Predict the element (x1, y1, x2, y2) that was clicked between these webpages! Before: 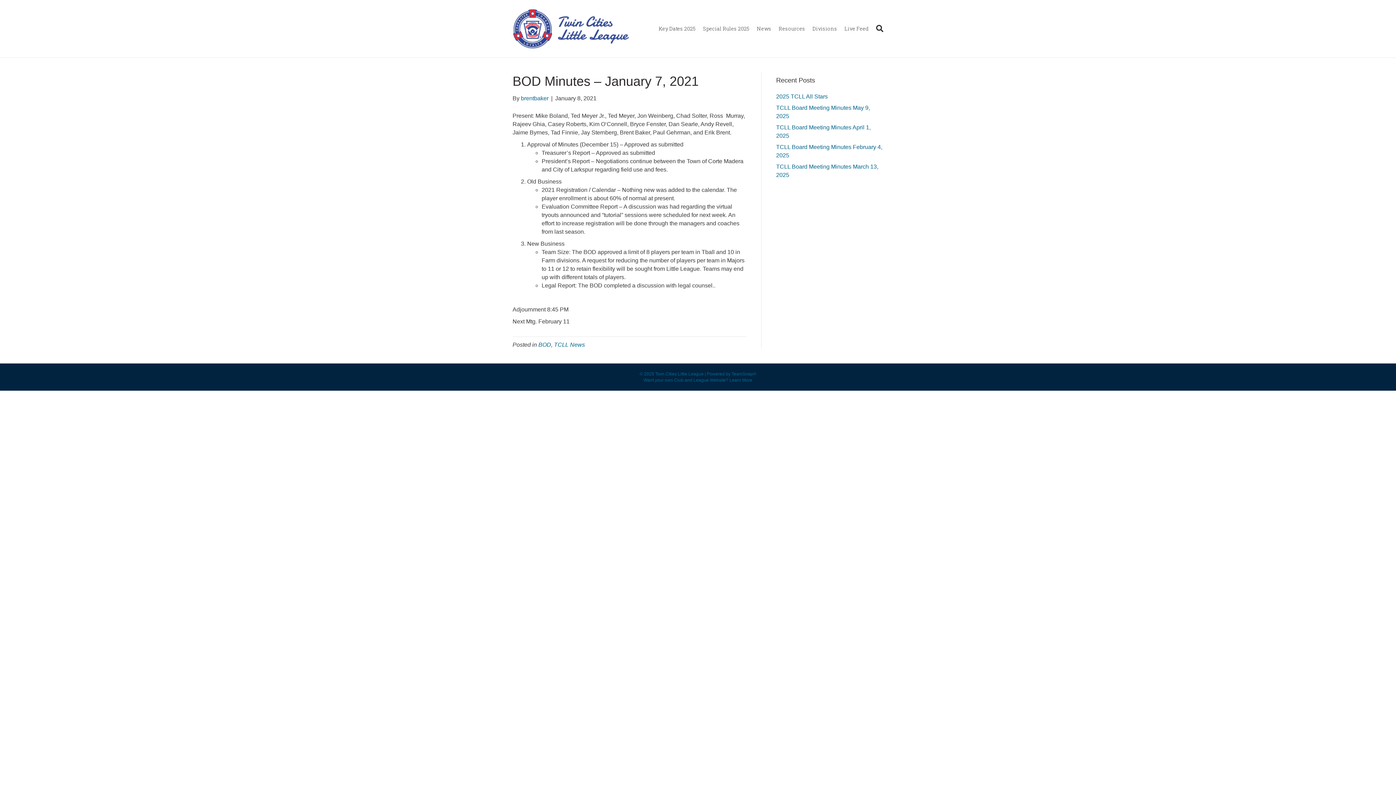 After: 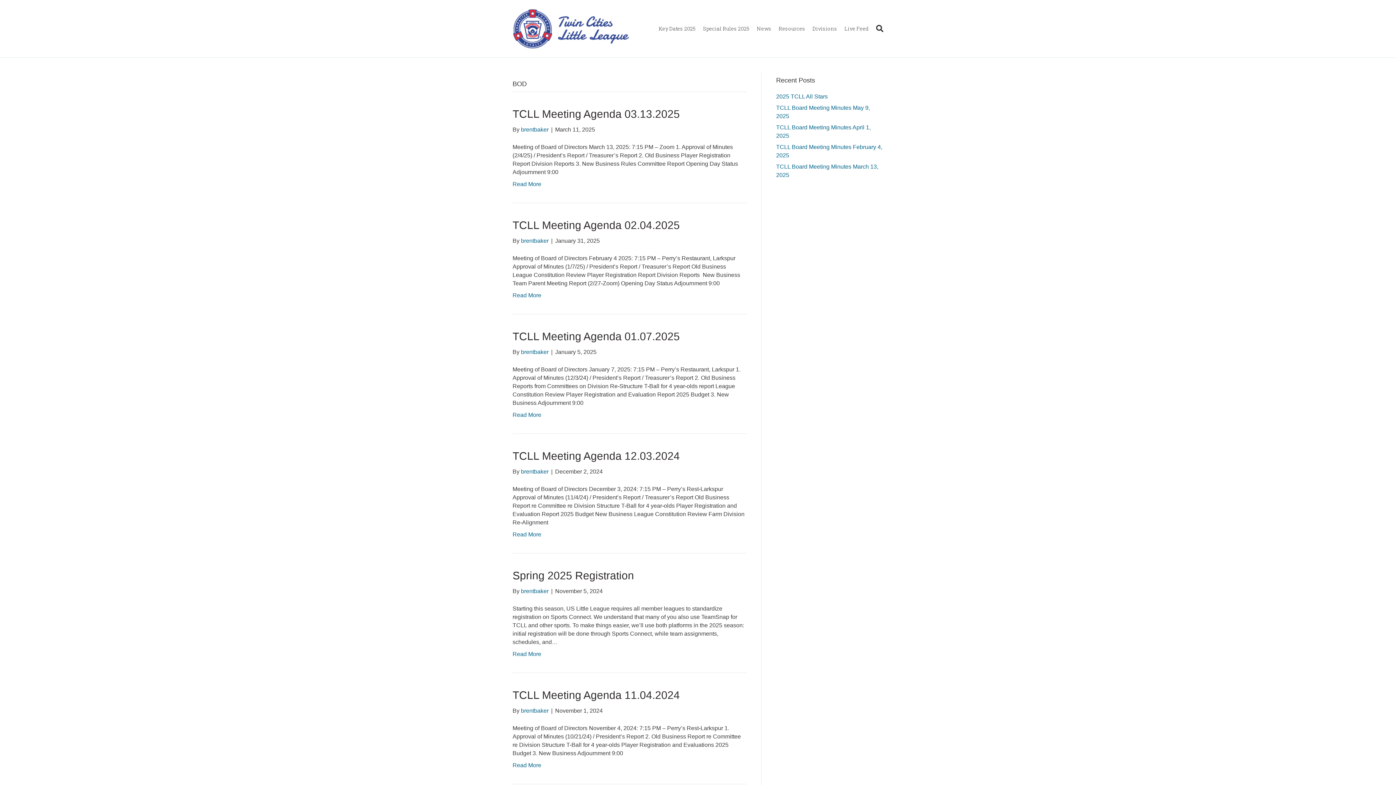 Action: label: BOD bbox: (538, 341, 551, 348)